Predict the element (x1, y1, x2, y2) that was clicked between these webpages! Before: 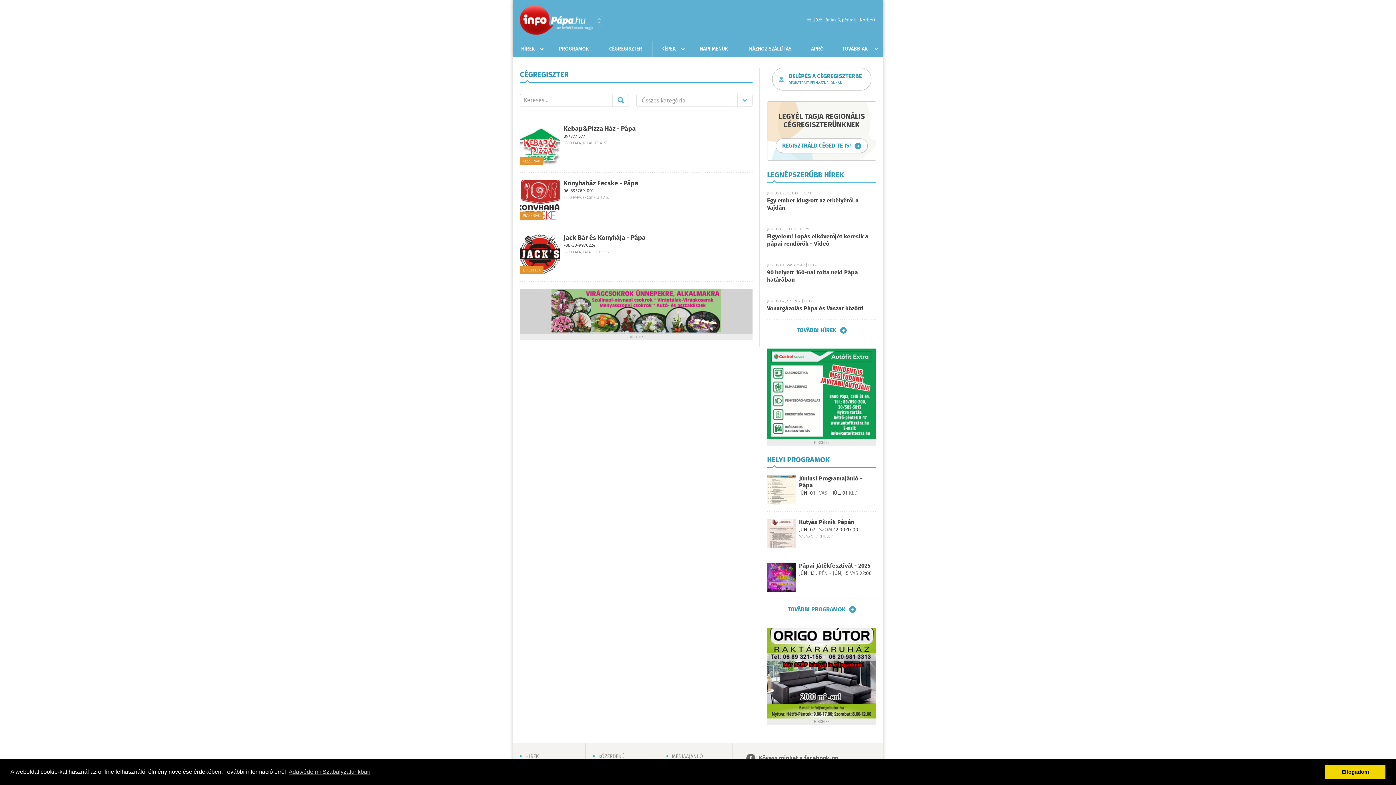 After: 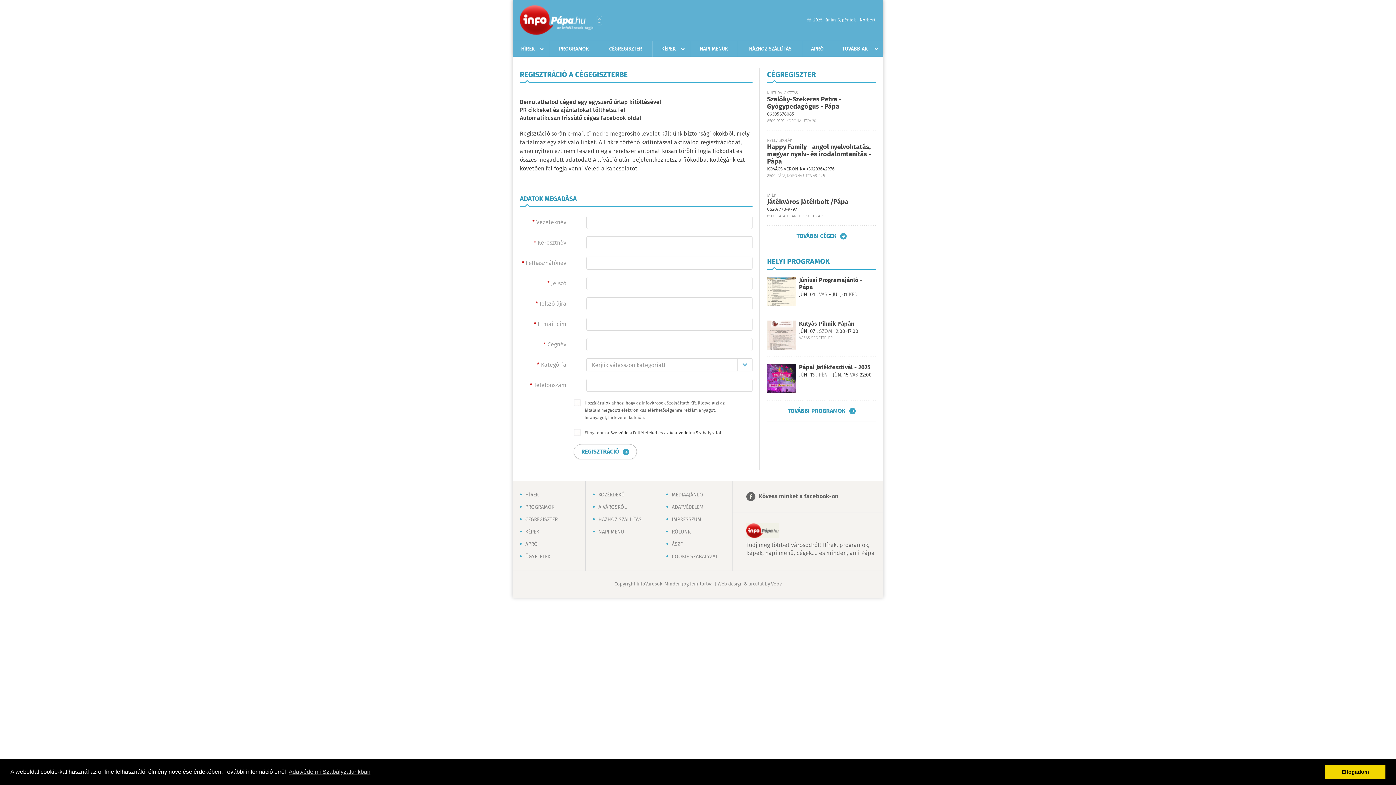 Action: label: REGISZTRÁLD CÉGED TE IS! bbox: (775, 138, 867, 153)